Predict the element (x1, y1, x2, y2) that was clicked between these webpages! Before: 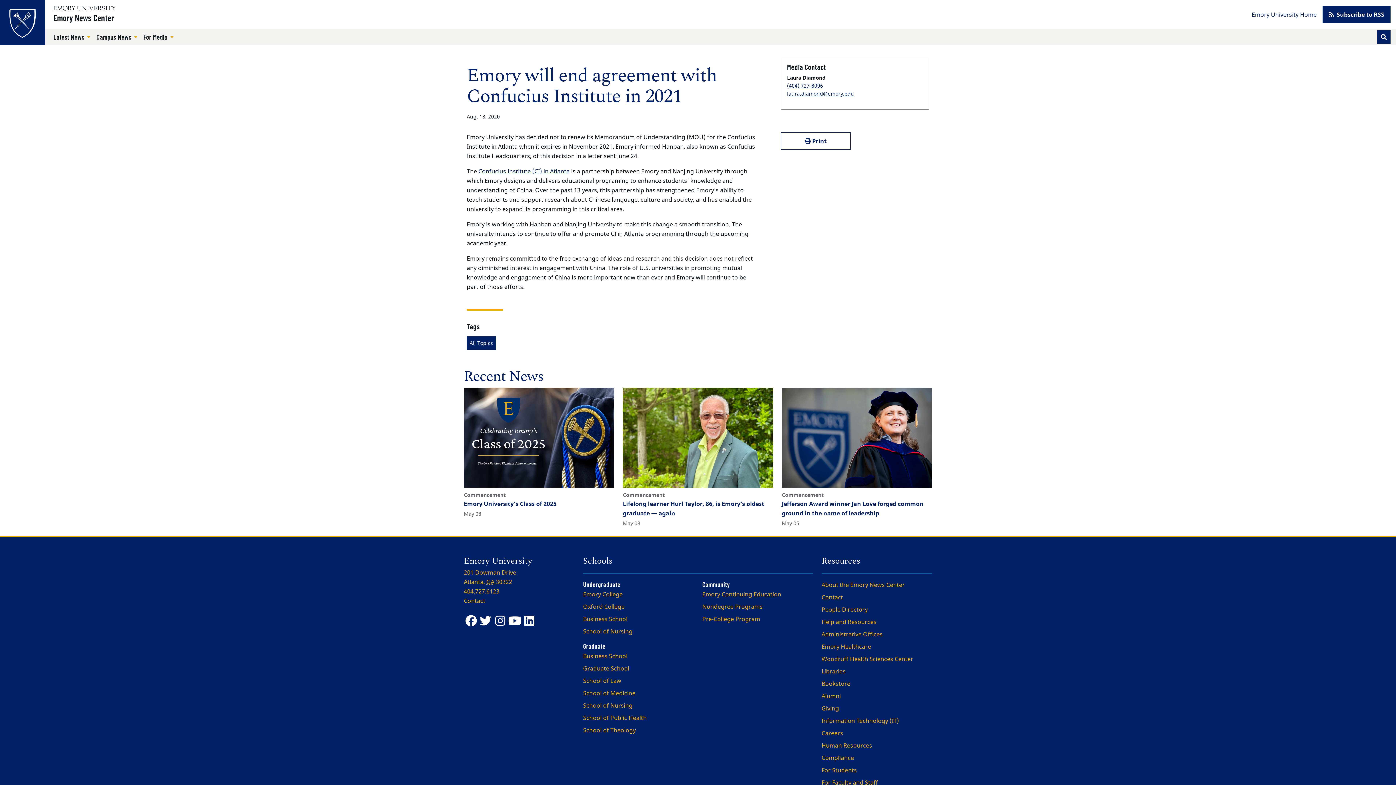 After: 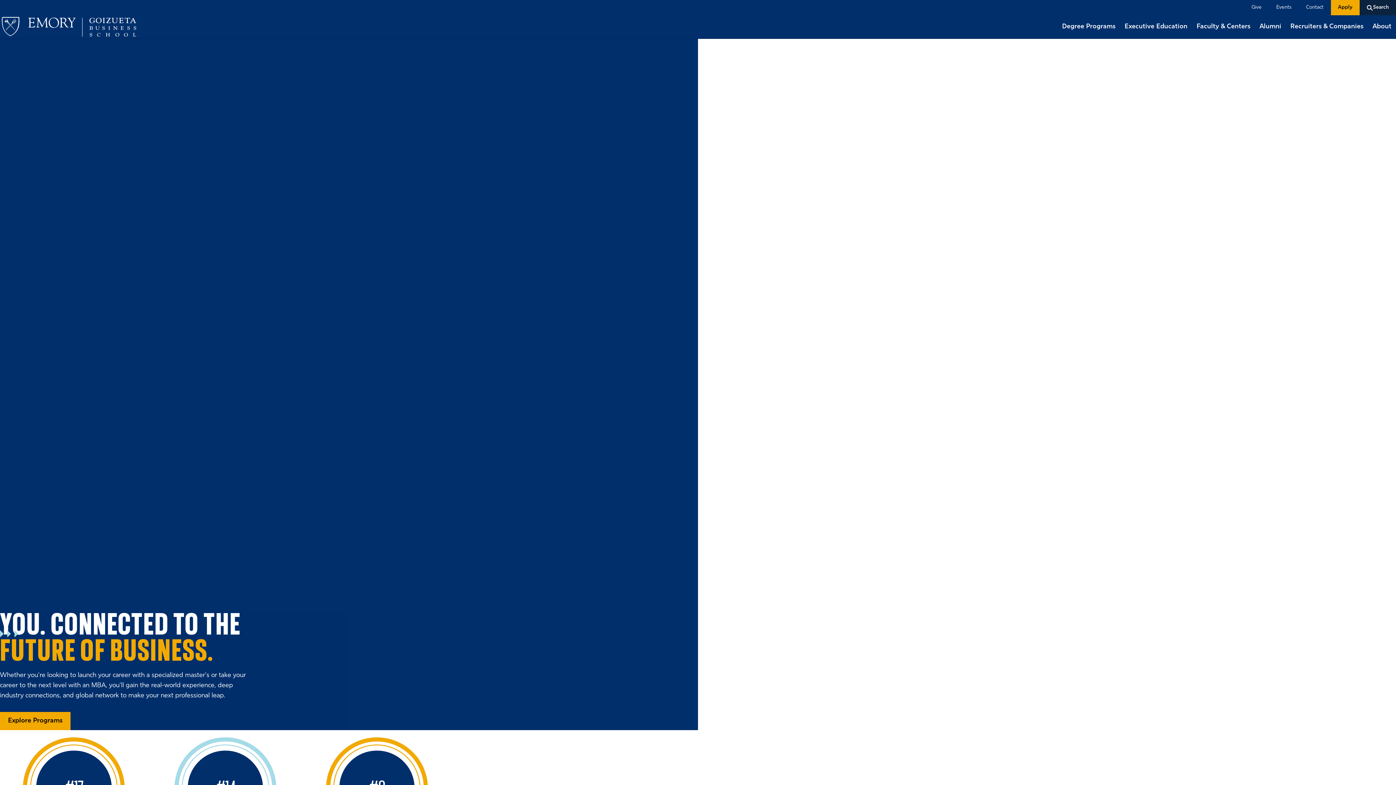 Action: label: Business School bbox: (583, 652, 627, 660)